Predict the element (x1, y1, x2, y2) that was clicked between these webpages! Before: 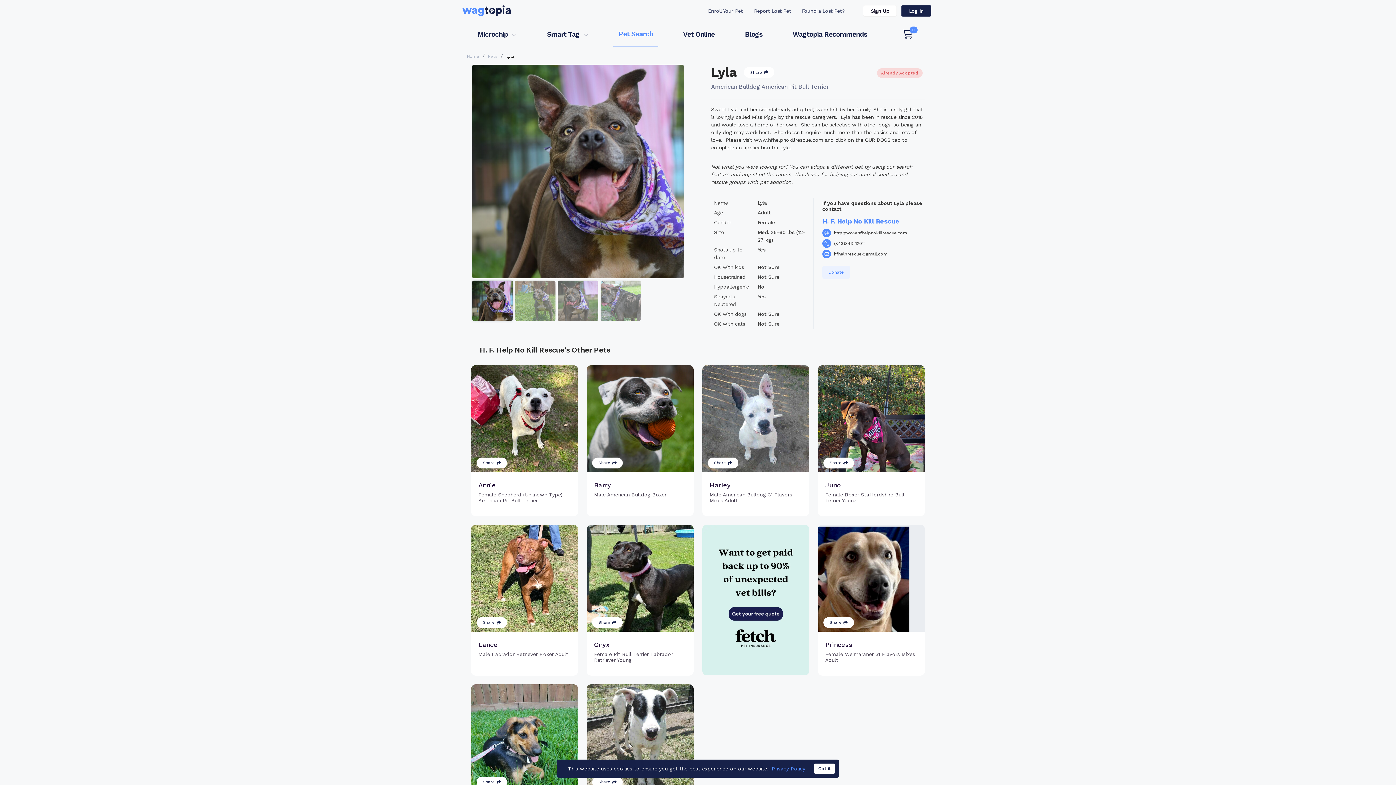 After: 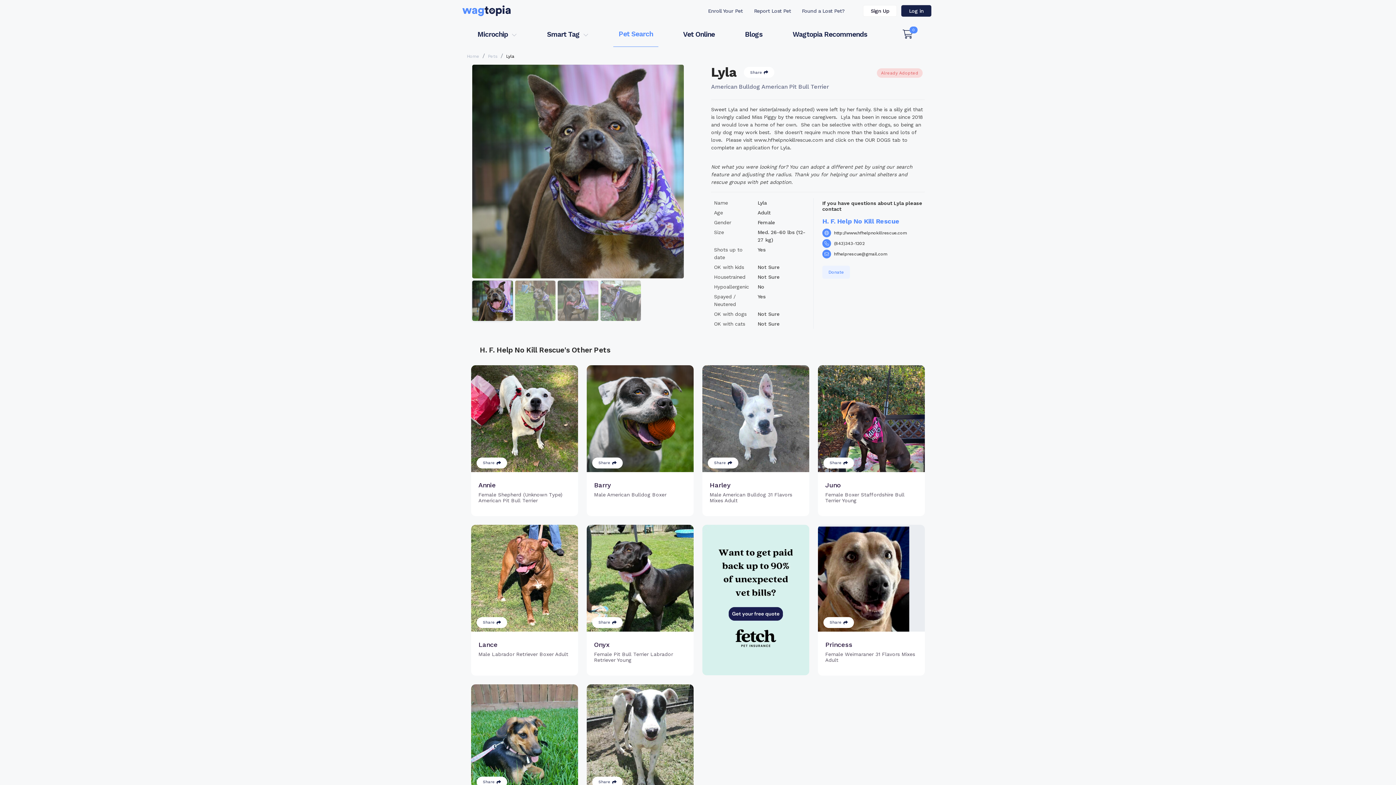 Action: bbox: (814, 764, 835, 774) label: Got it